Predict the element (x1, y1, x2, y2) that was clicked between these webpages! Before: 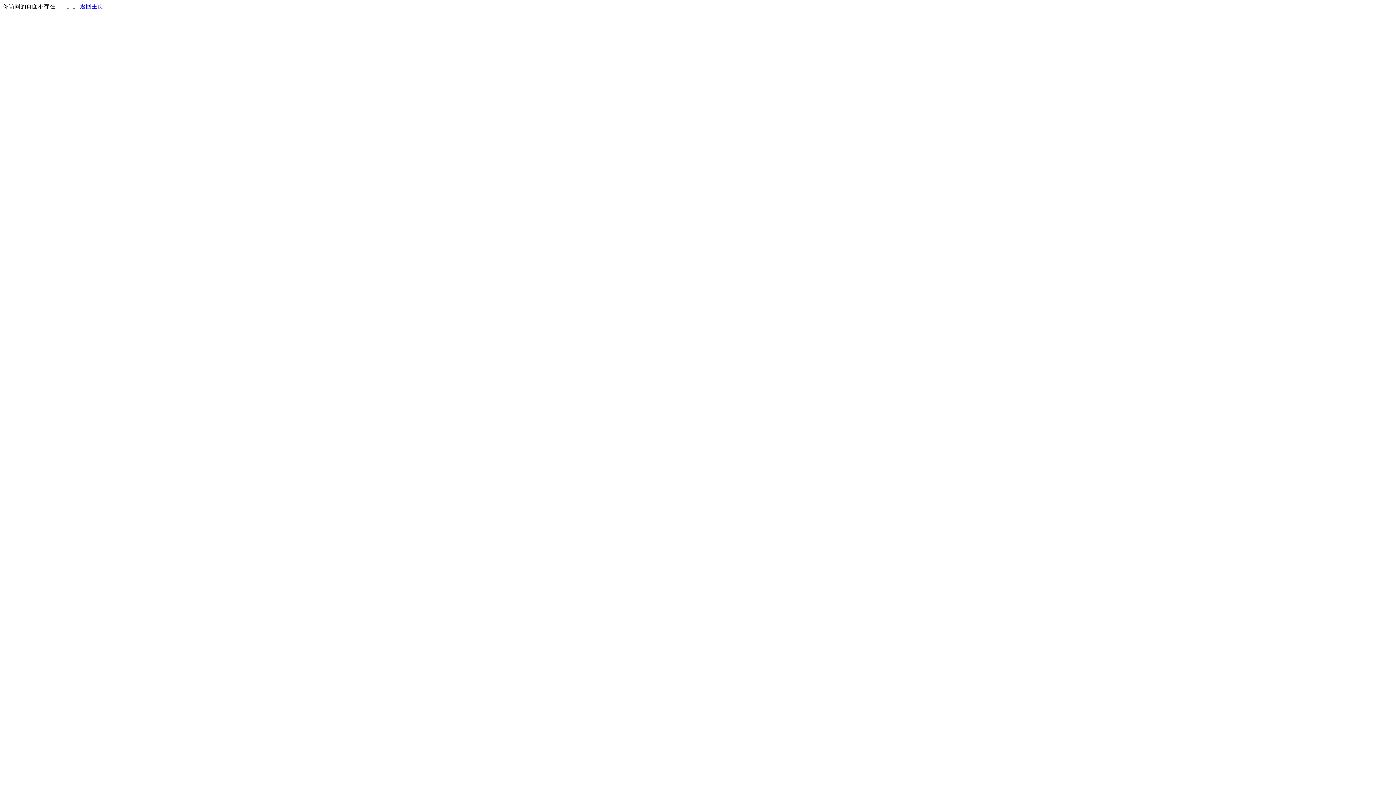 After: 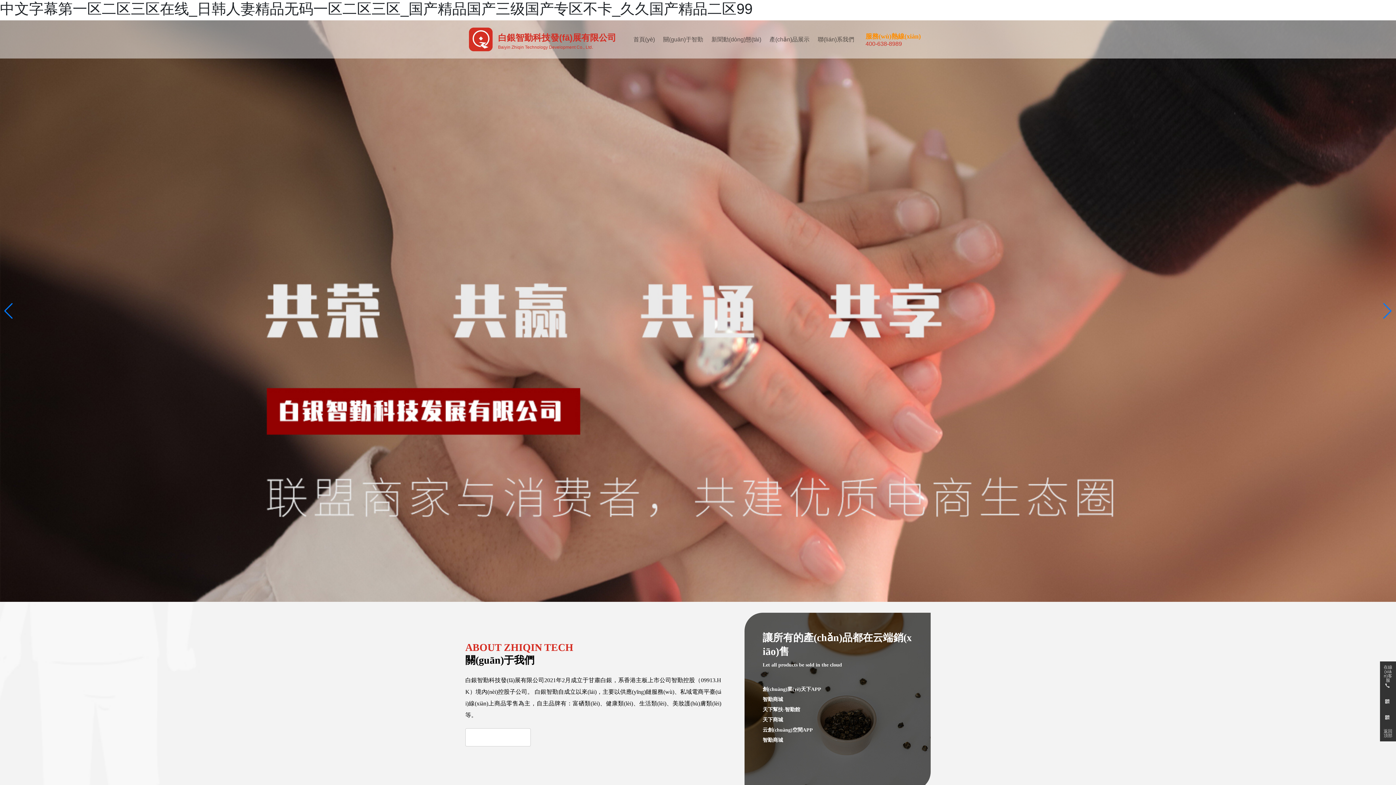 Action: label: 返回主页 bbox: (80, 3, 103, 9)